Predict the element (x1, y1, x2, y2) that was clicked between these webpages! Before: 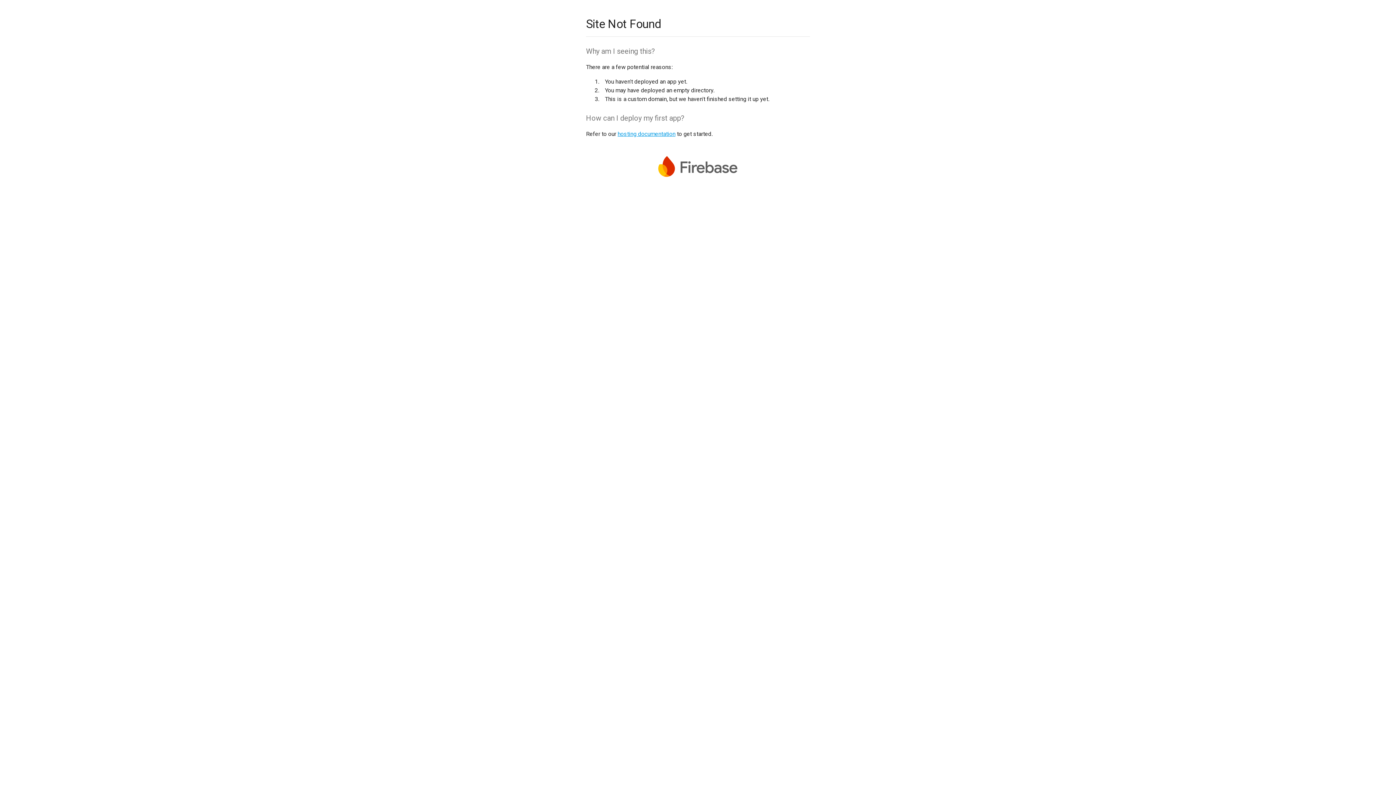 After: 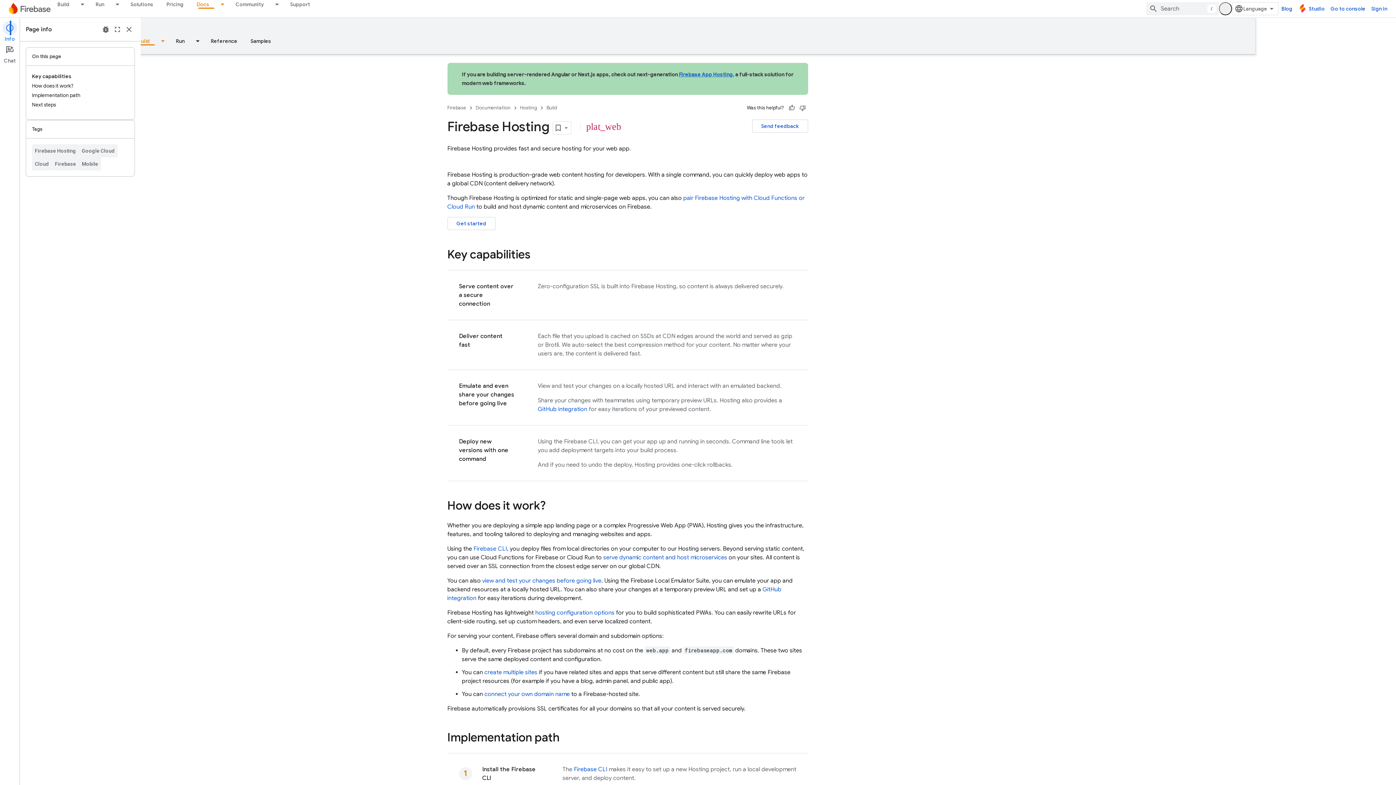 Action: bbox: (617, 130, 675, 137) label: hosting documentation